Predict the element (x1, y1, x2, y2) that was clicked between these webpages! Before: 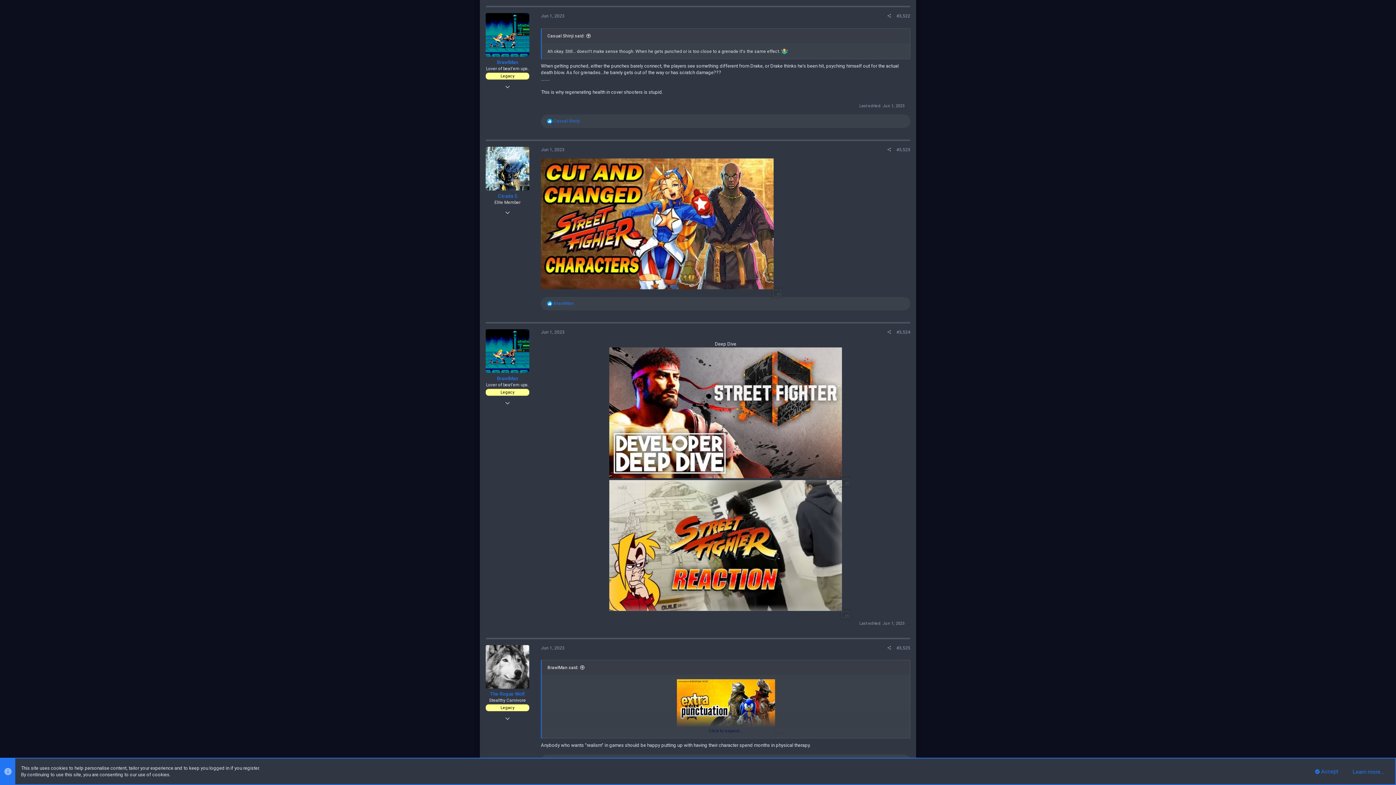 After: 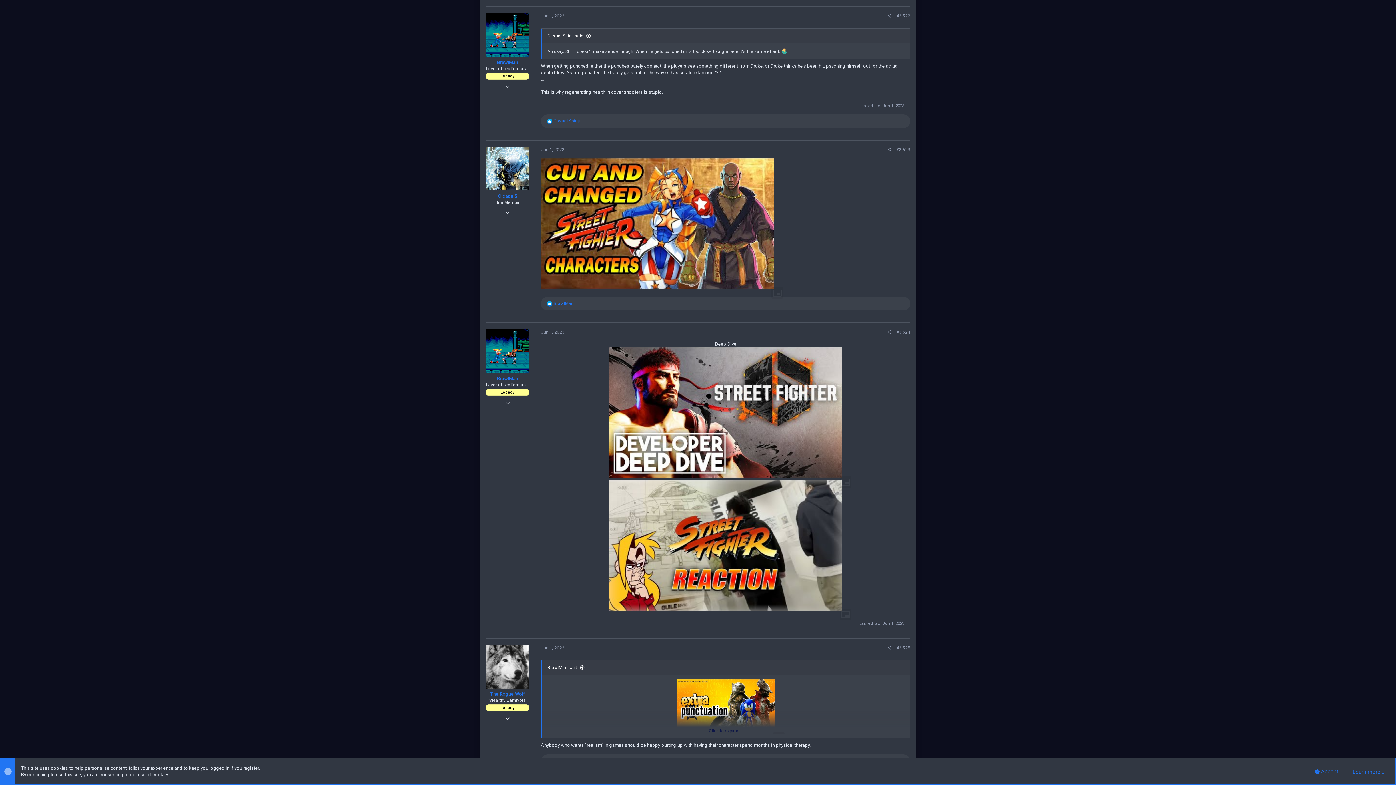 Action: bbox: (894, 12, 913, 20) label: #3,522